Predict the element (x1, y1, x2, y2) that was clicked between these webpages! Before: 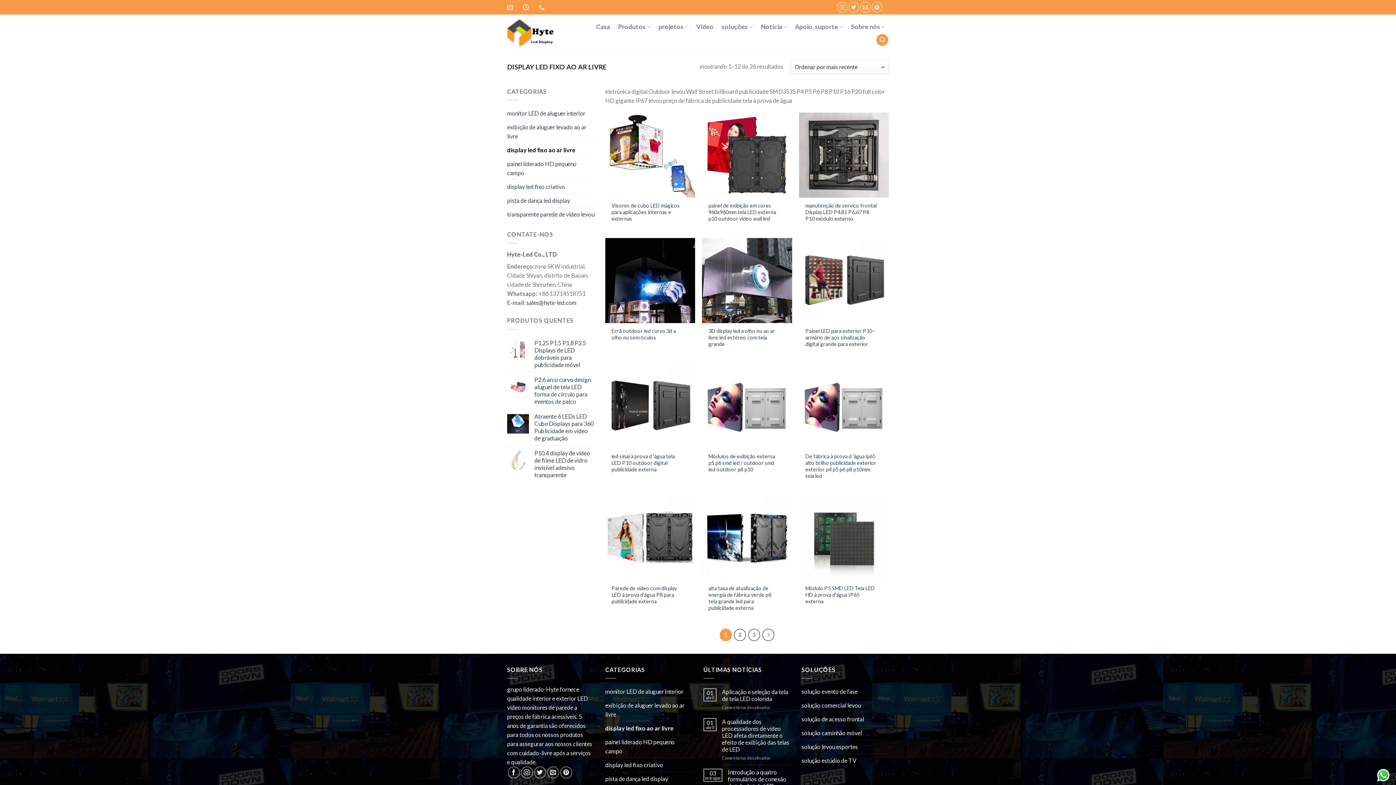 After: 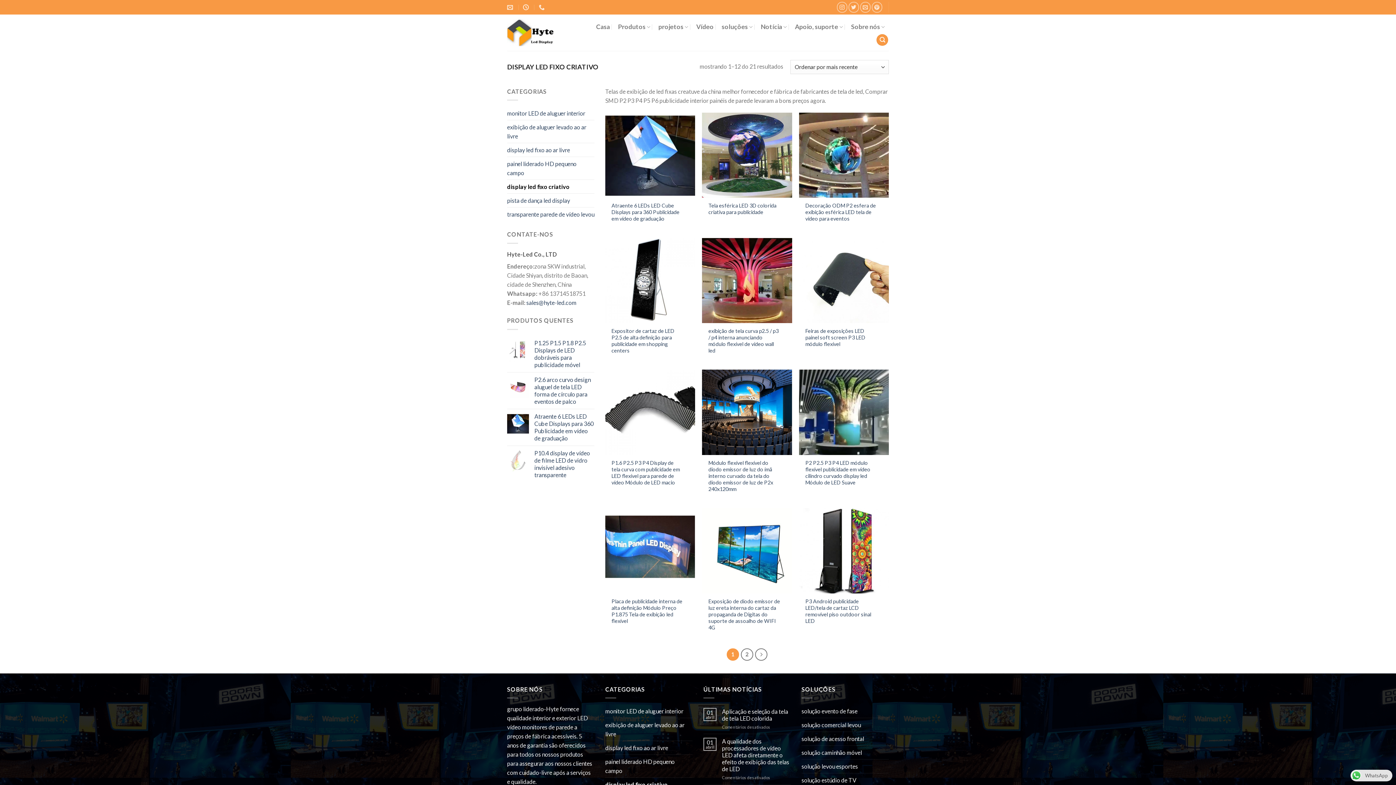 Action: bbox: (507, 180, 594, 193) label: display led fixo criativo